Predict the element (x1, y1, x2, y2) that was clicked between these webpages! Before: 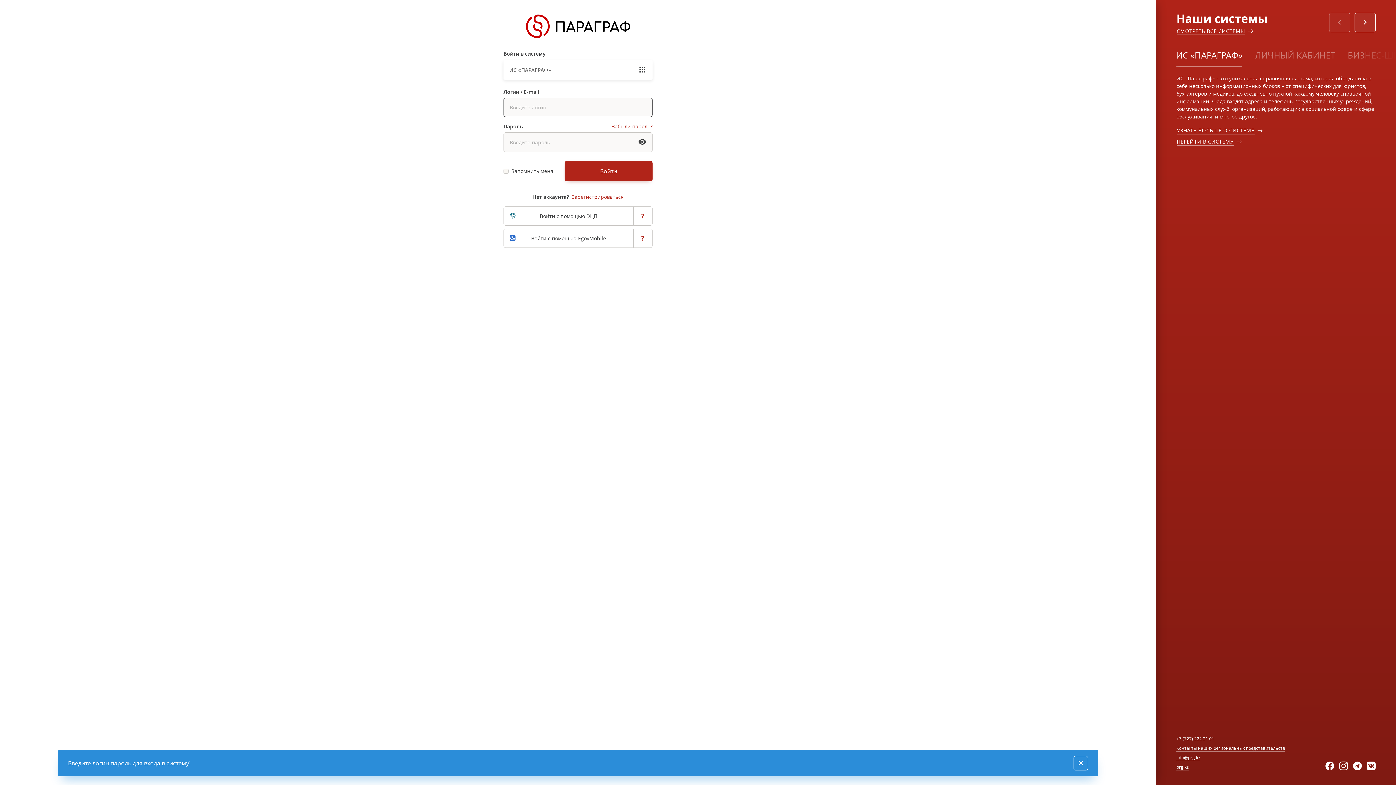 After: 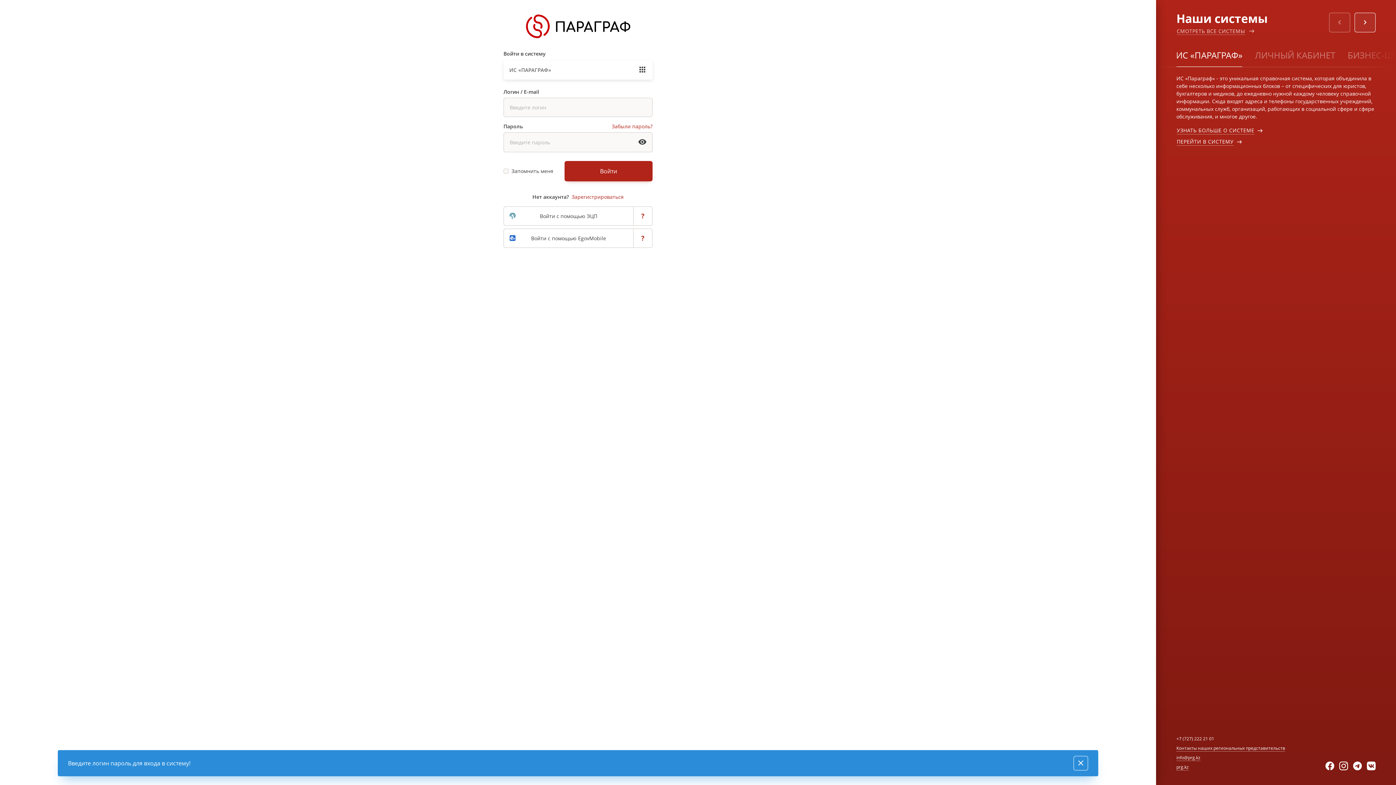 Action: label: СМОТРЕТЬ ВСЕ СИСТЕМЫ bbox: (1176, 27, 1245, 34)